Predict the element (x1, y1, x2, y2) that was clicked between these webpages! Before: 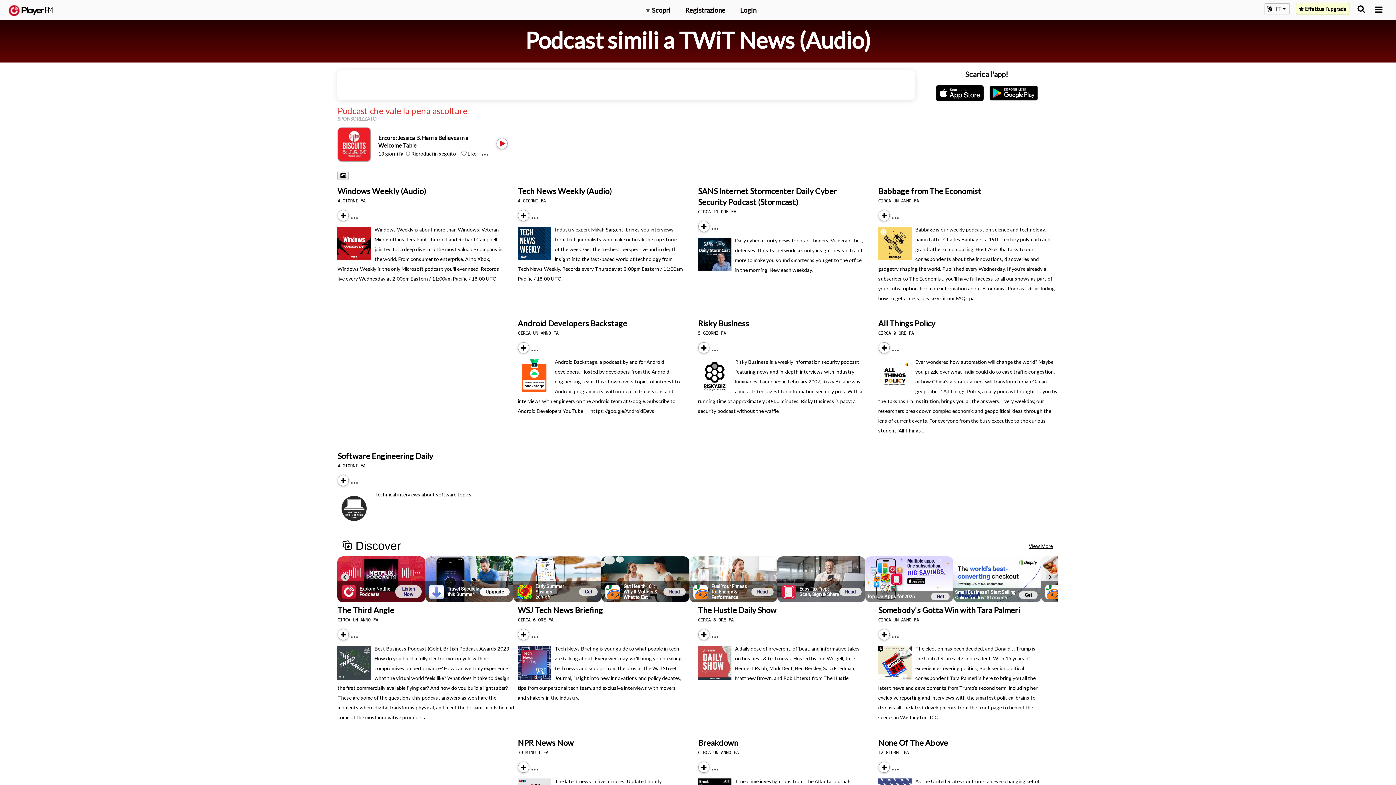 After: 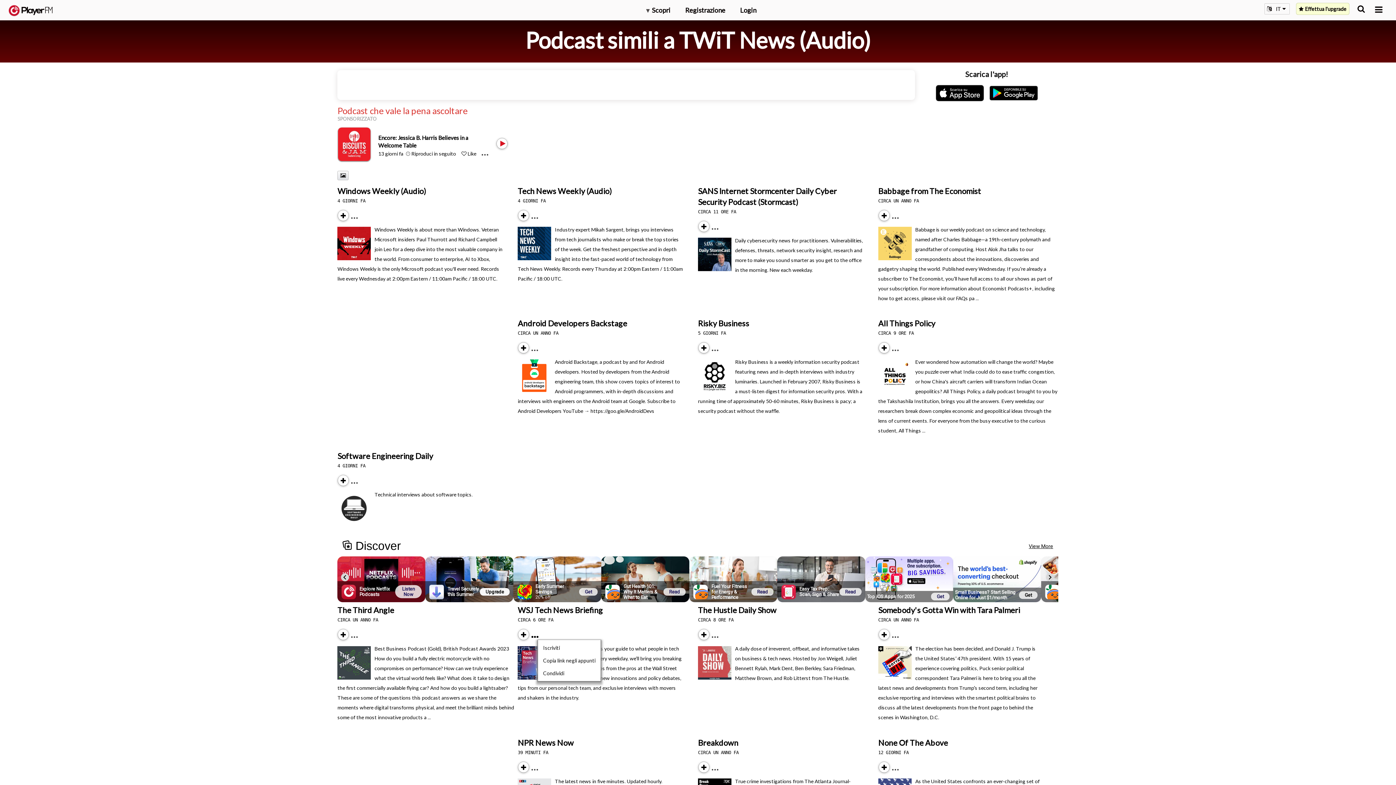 Action: bbox: (531, 632, 544, 638) label: Menu launcher